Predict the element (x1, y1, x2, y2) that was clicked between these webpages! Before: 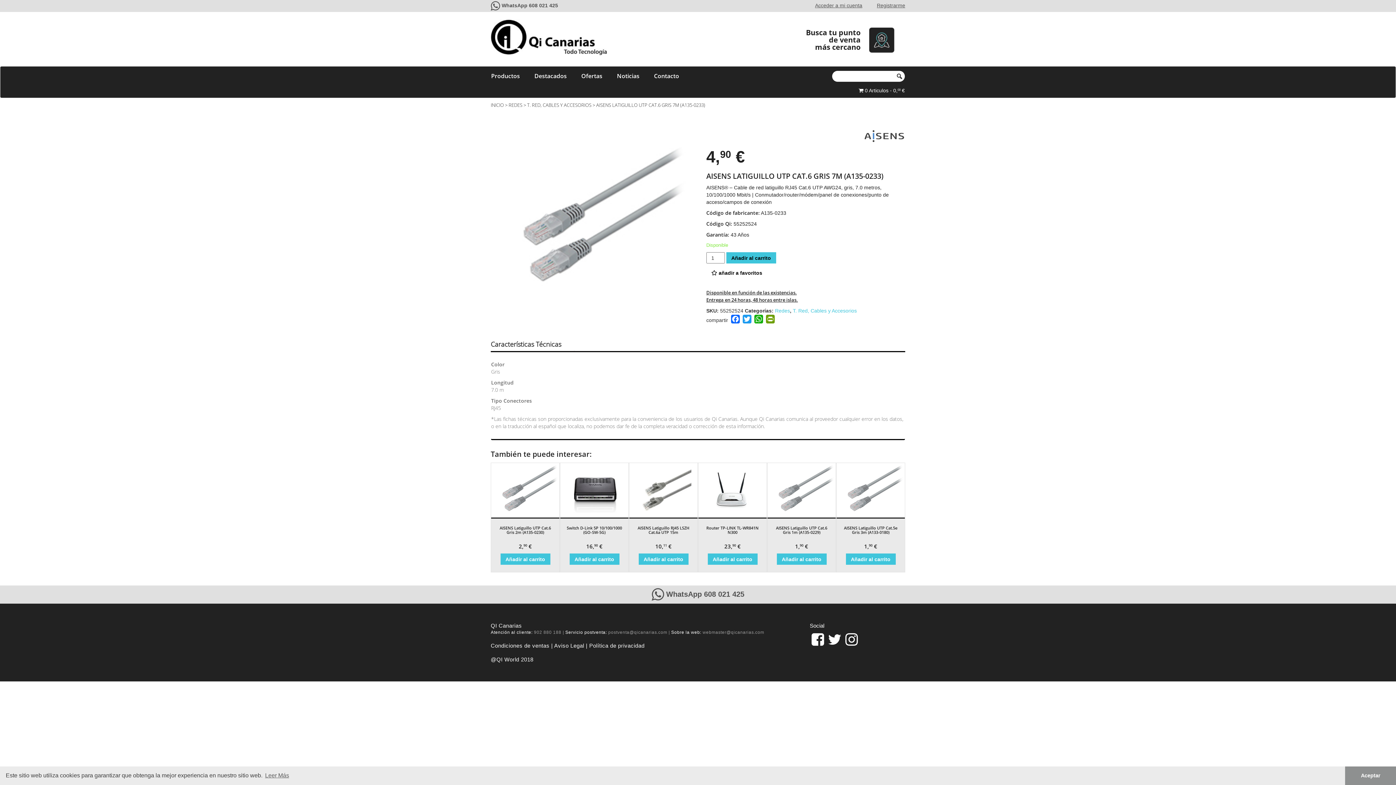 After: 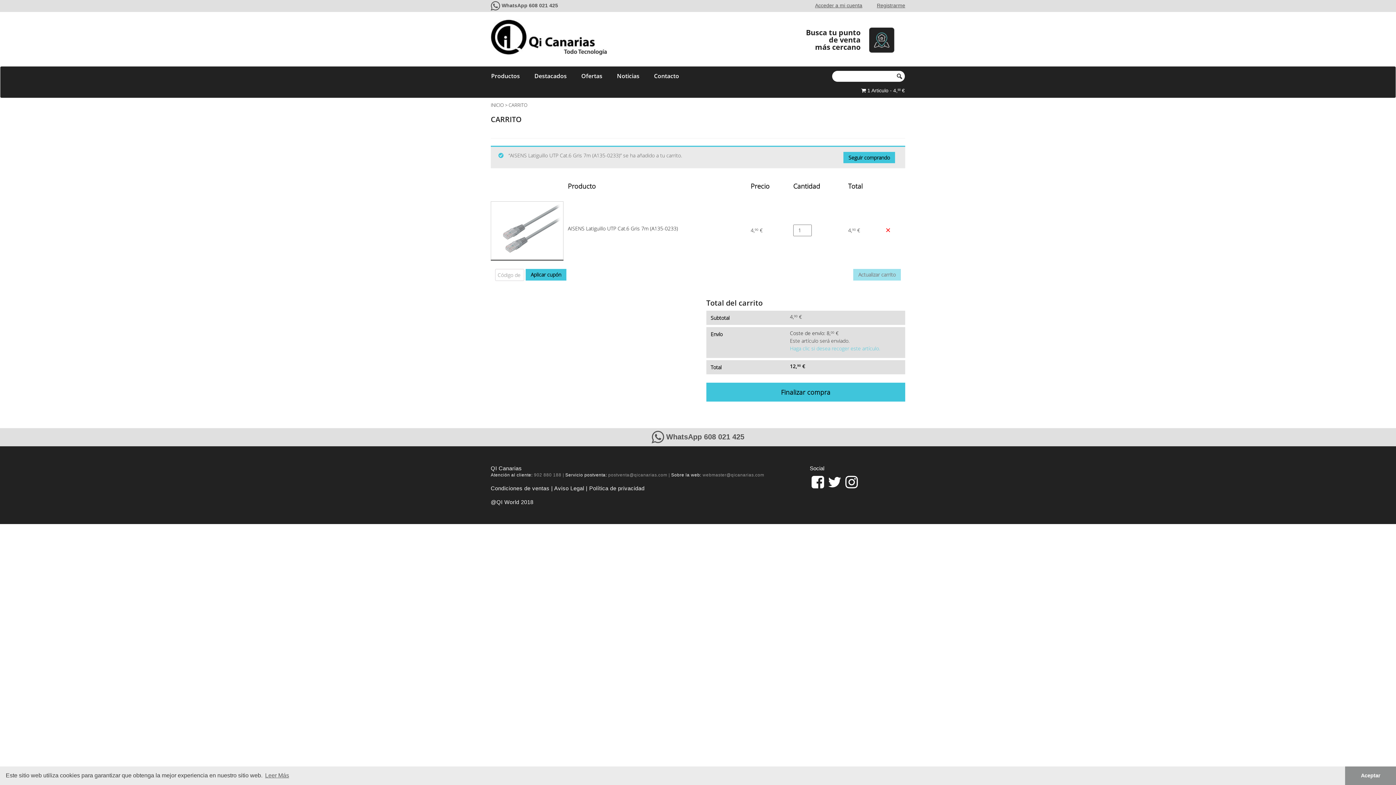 Action: label: Añadir al carrito bbox: (726, 252, 776, 263)